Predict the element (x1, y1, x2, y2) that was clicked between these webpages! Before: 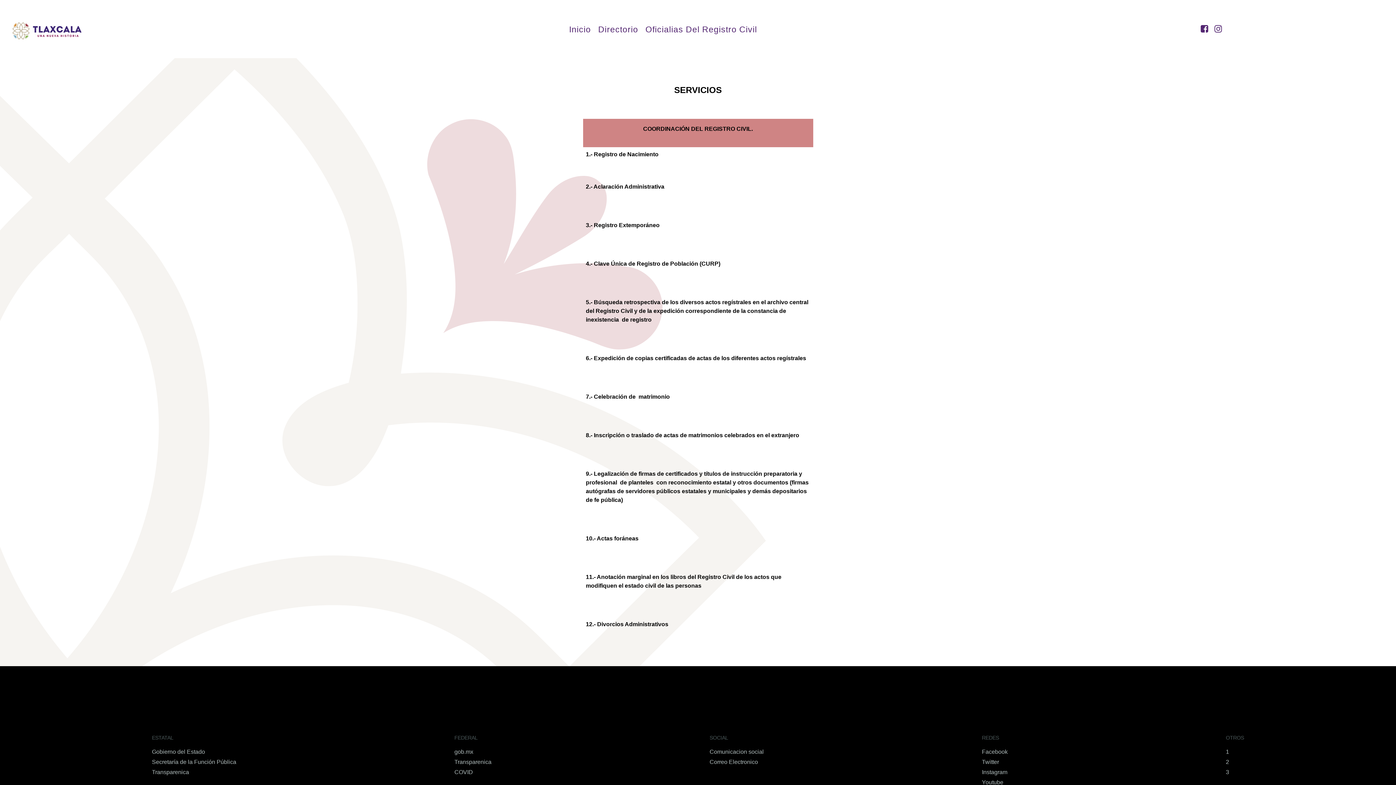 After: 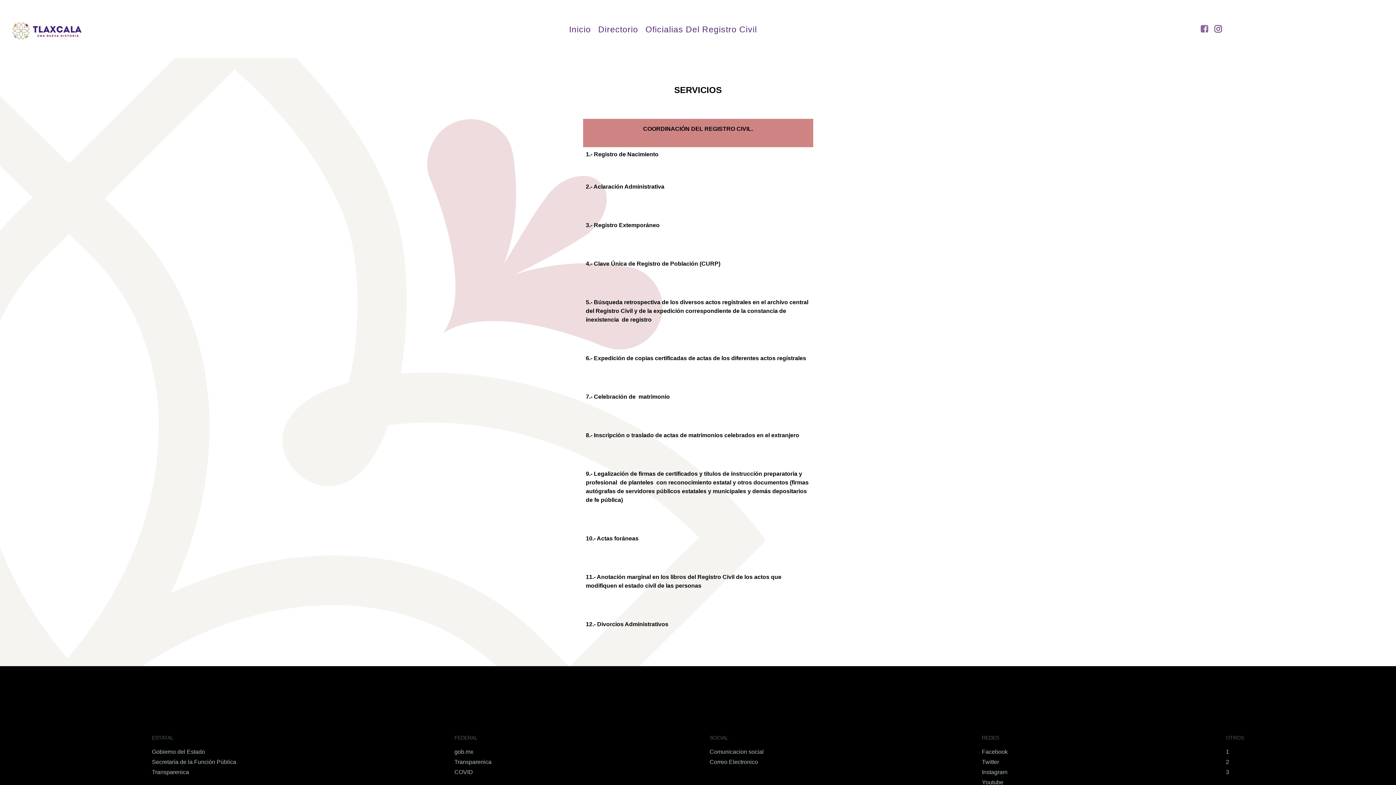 Action: label:   bbox: (1199, 24, 1213, 33)